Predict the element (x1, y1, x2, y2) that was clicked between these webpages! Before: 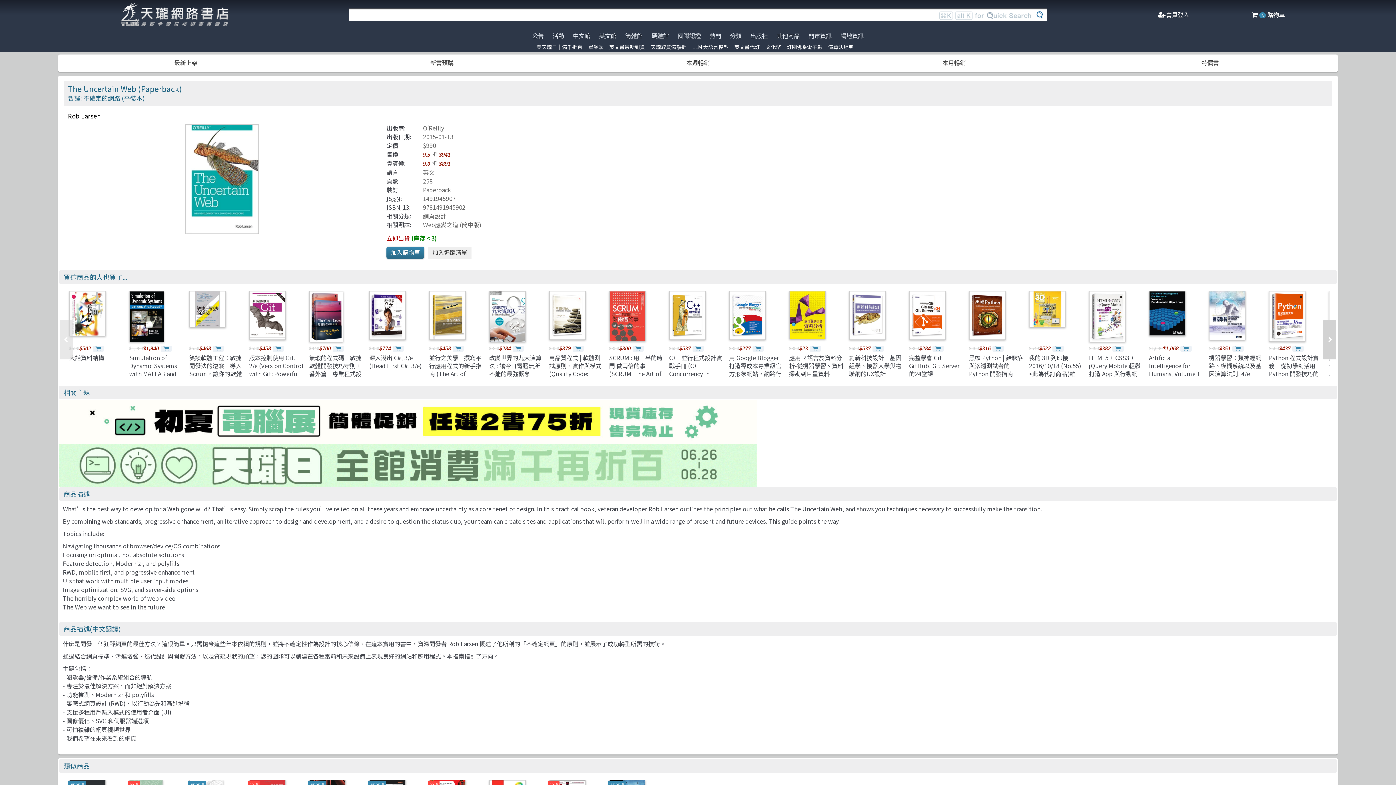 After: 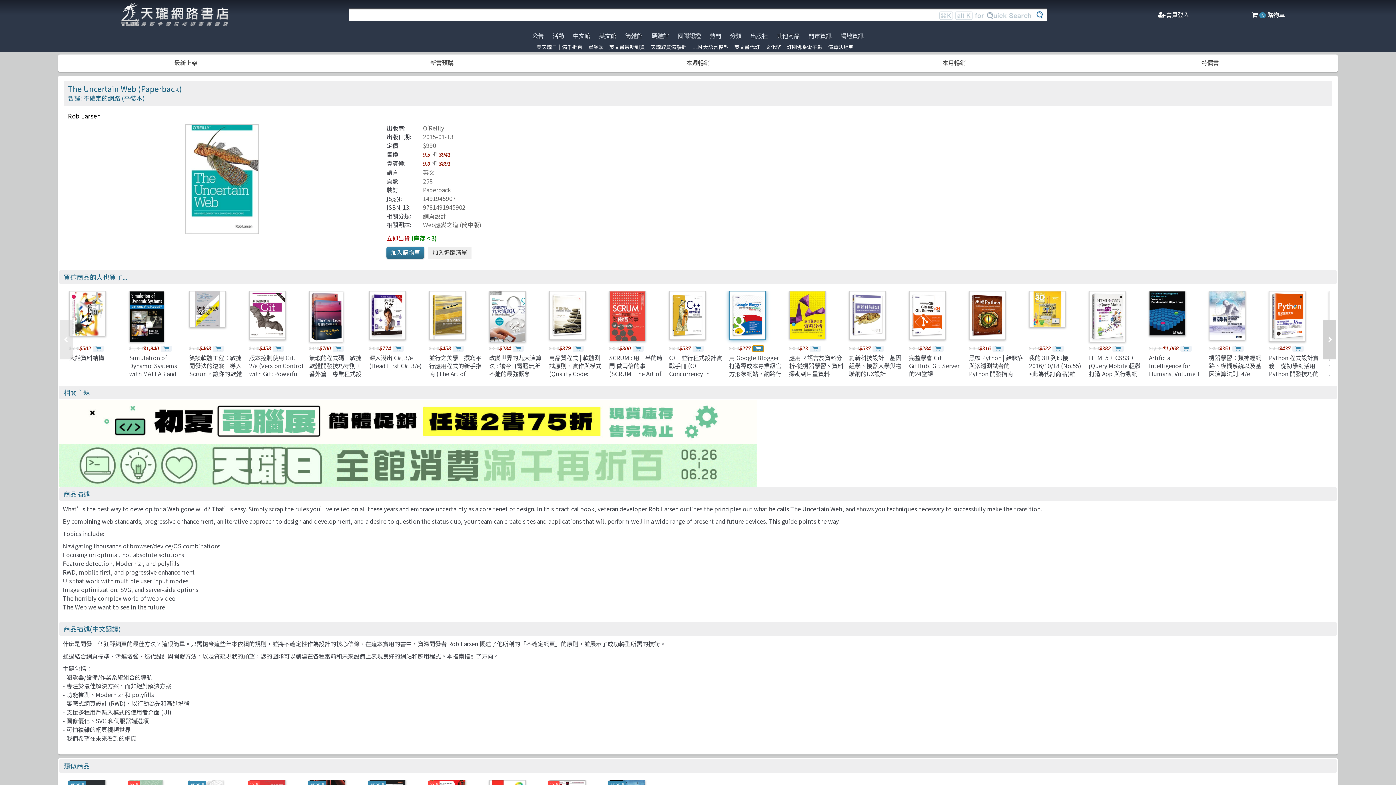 Action: bbox: (752, 345, 763, 352)